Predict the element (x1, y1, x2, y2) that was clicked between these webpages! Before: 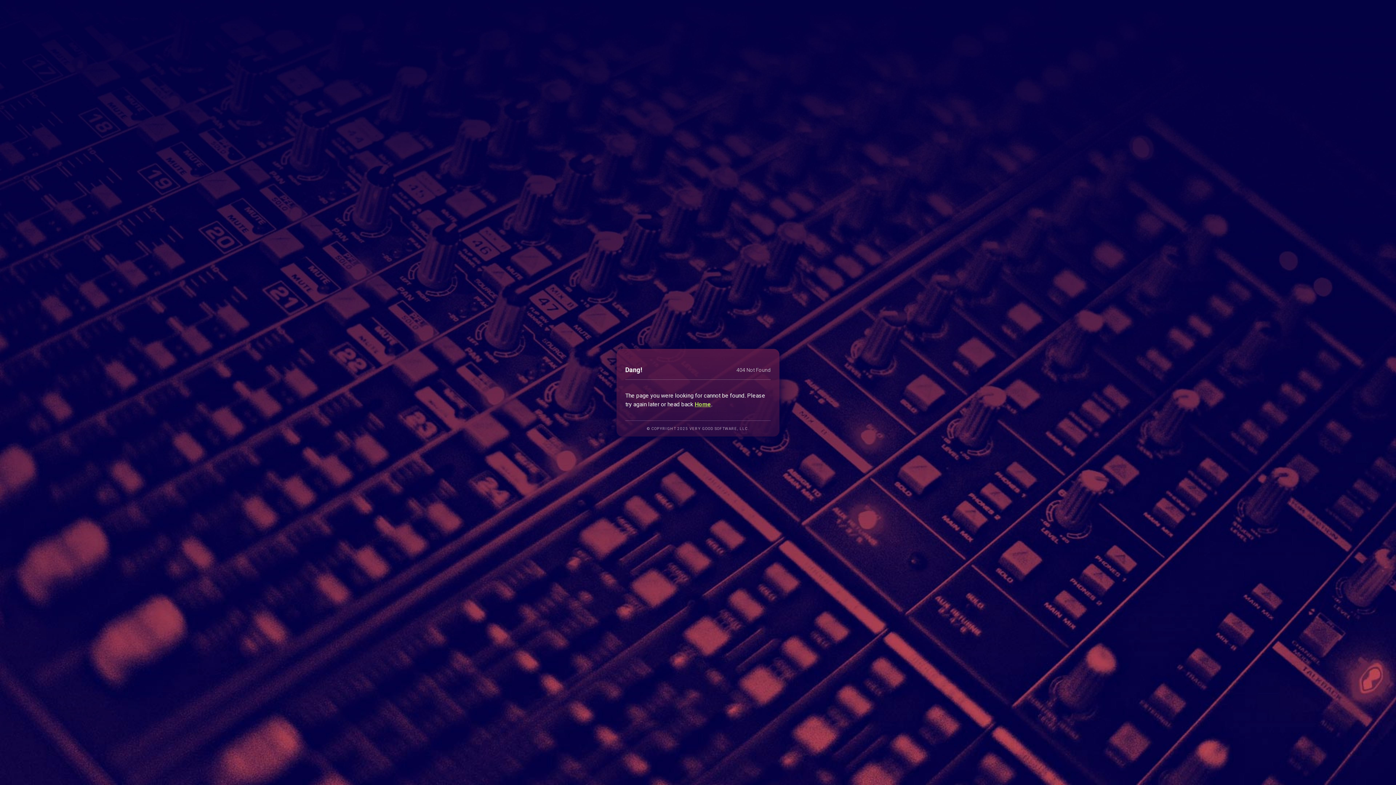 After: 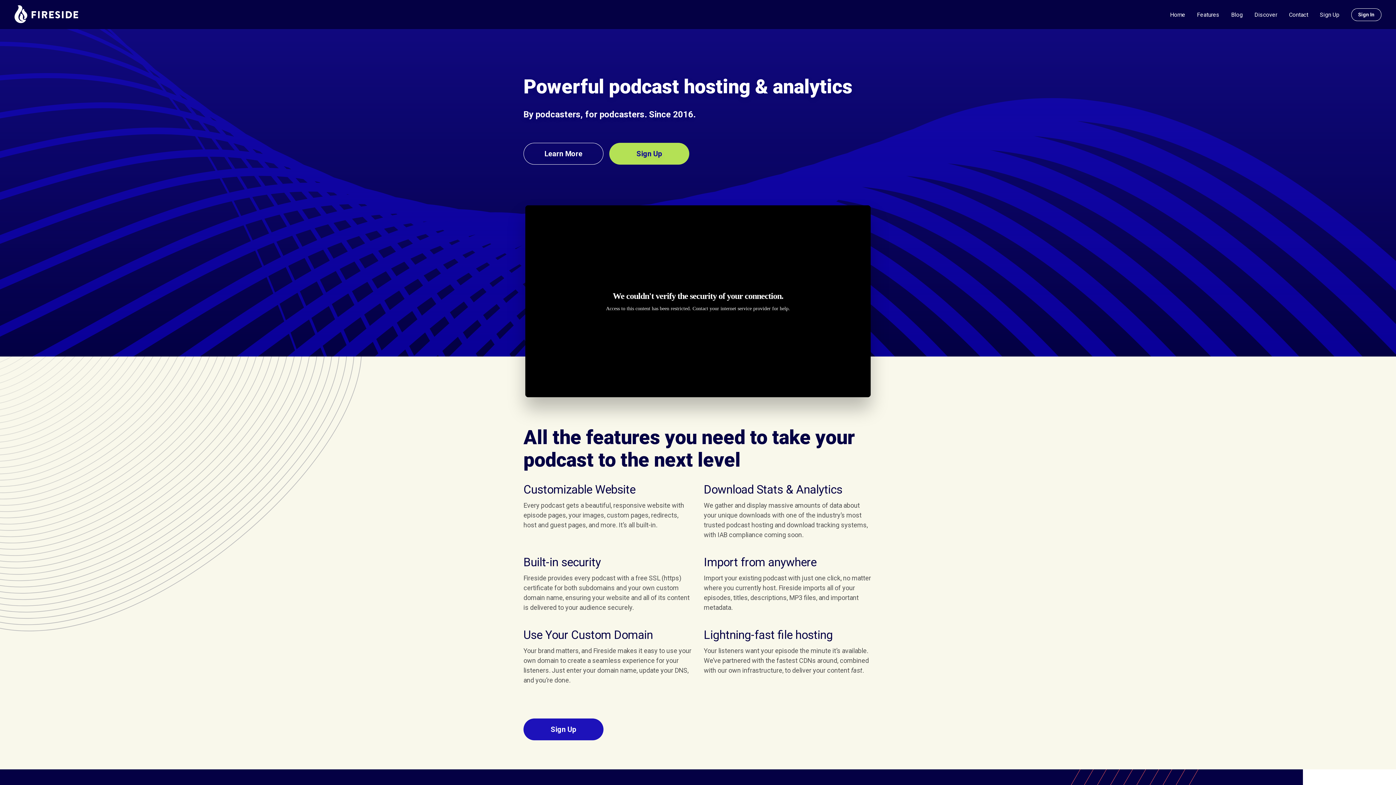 Action: label: Home bbox: (694, 400, 711, 407)